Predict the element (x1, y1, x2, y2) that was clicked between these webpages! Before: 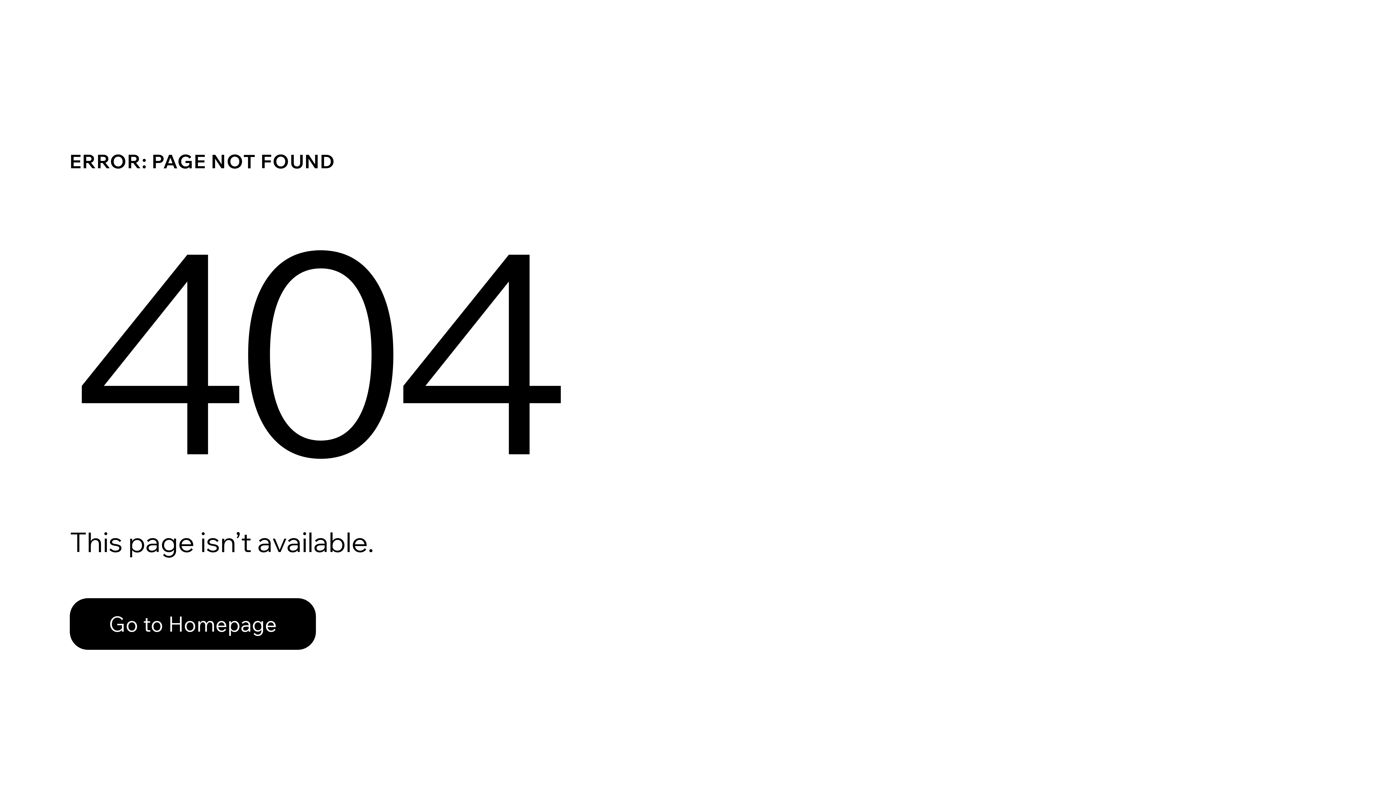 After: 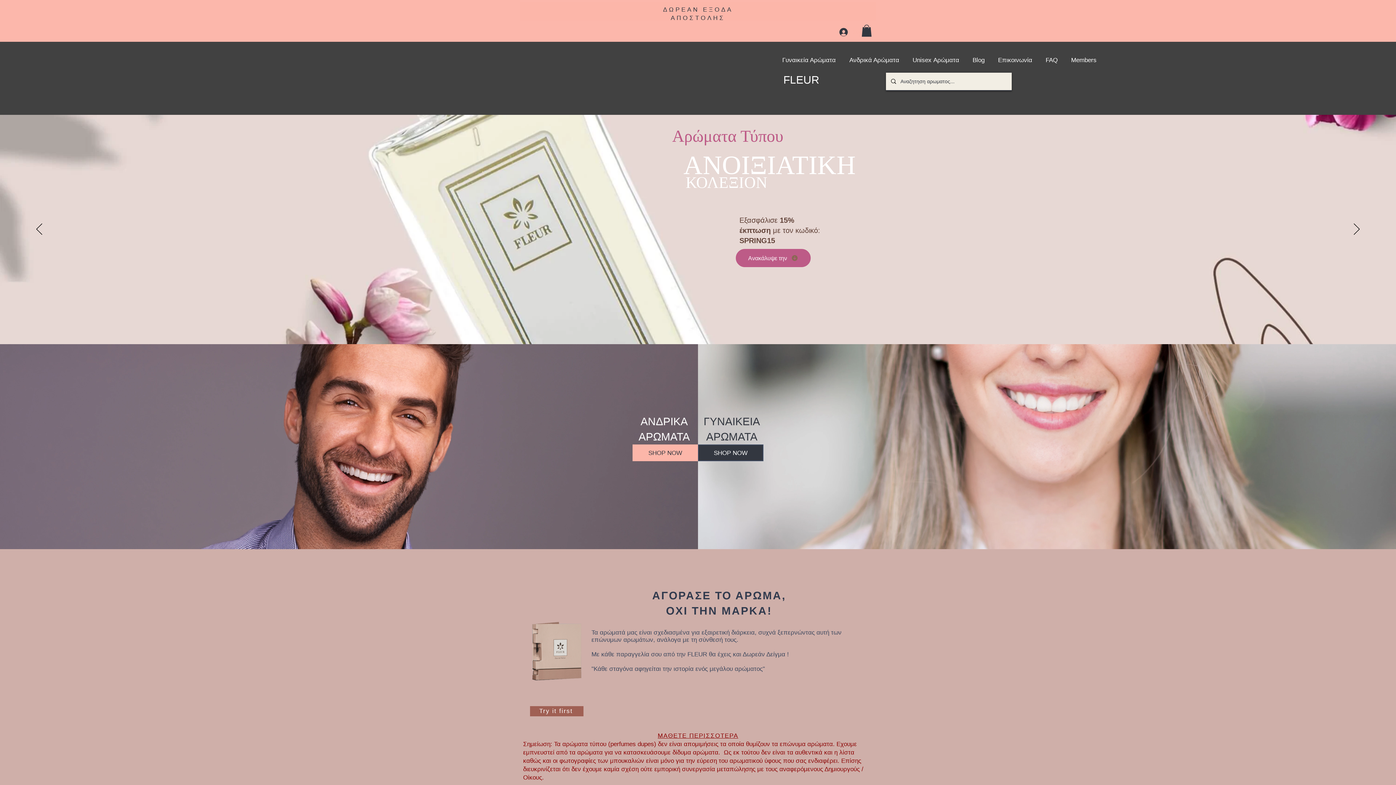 Action: bbox: (69, 582, 768, 659) label: Go to Homepage